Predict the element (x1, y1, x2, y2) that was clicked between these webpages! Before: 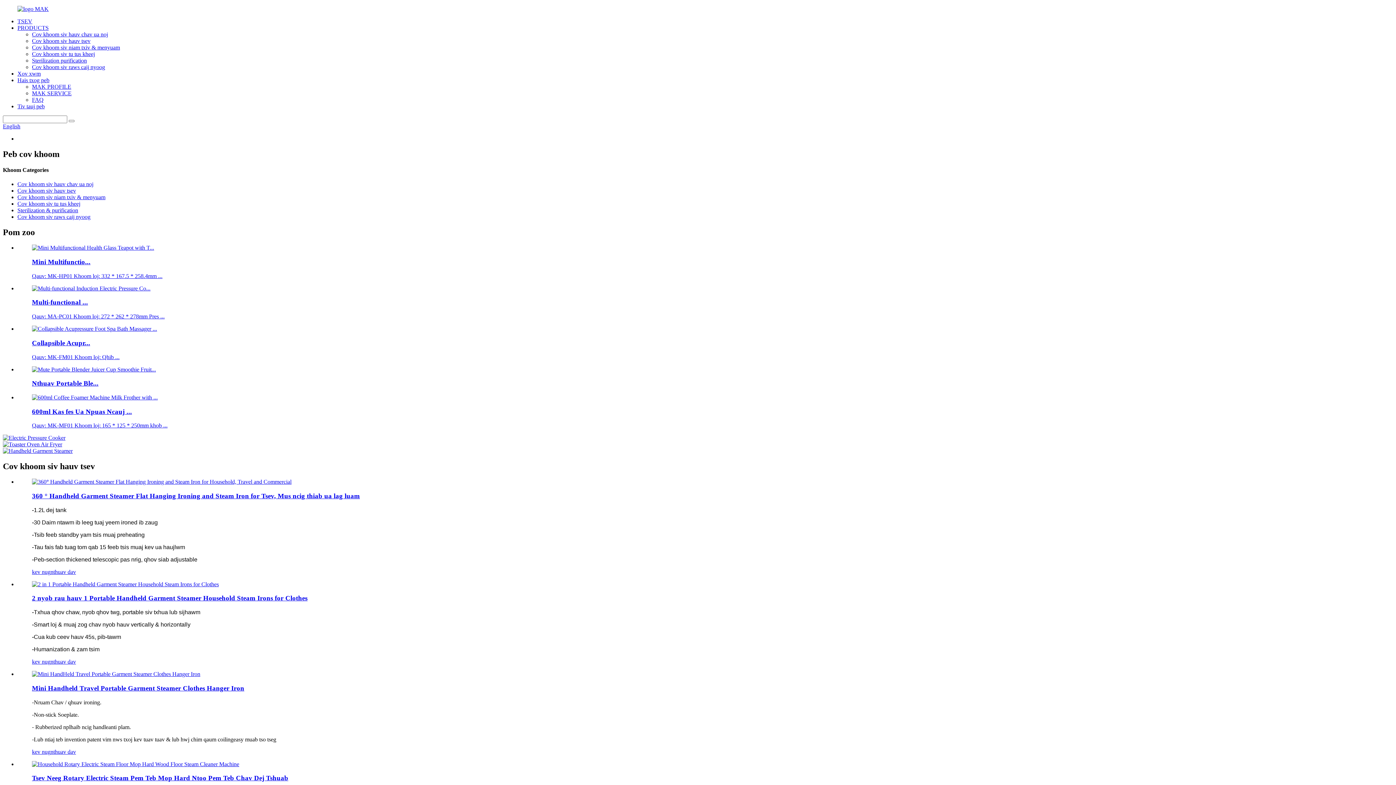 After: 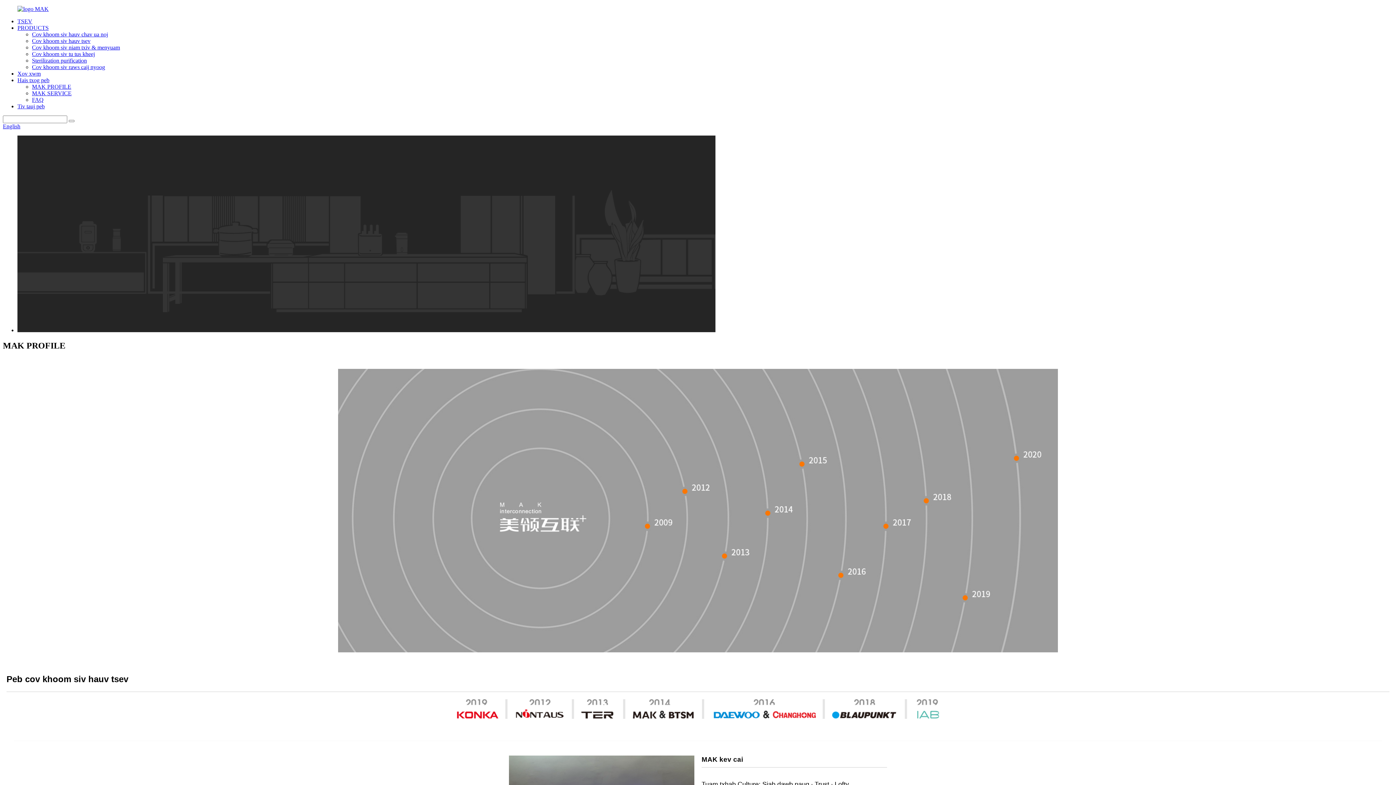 Action: bbox: (32, 83, 71, 89) label: MAK PROFILE